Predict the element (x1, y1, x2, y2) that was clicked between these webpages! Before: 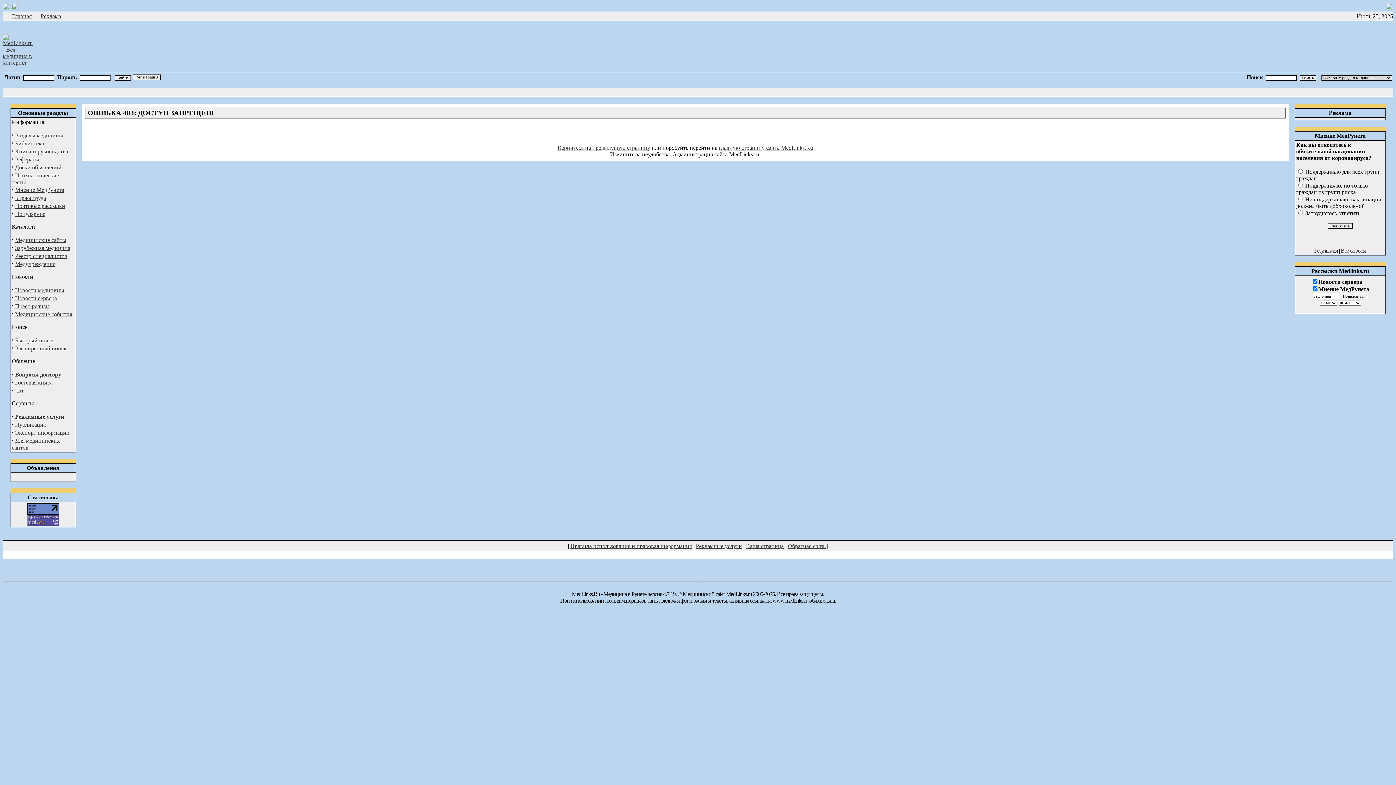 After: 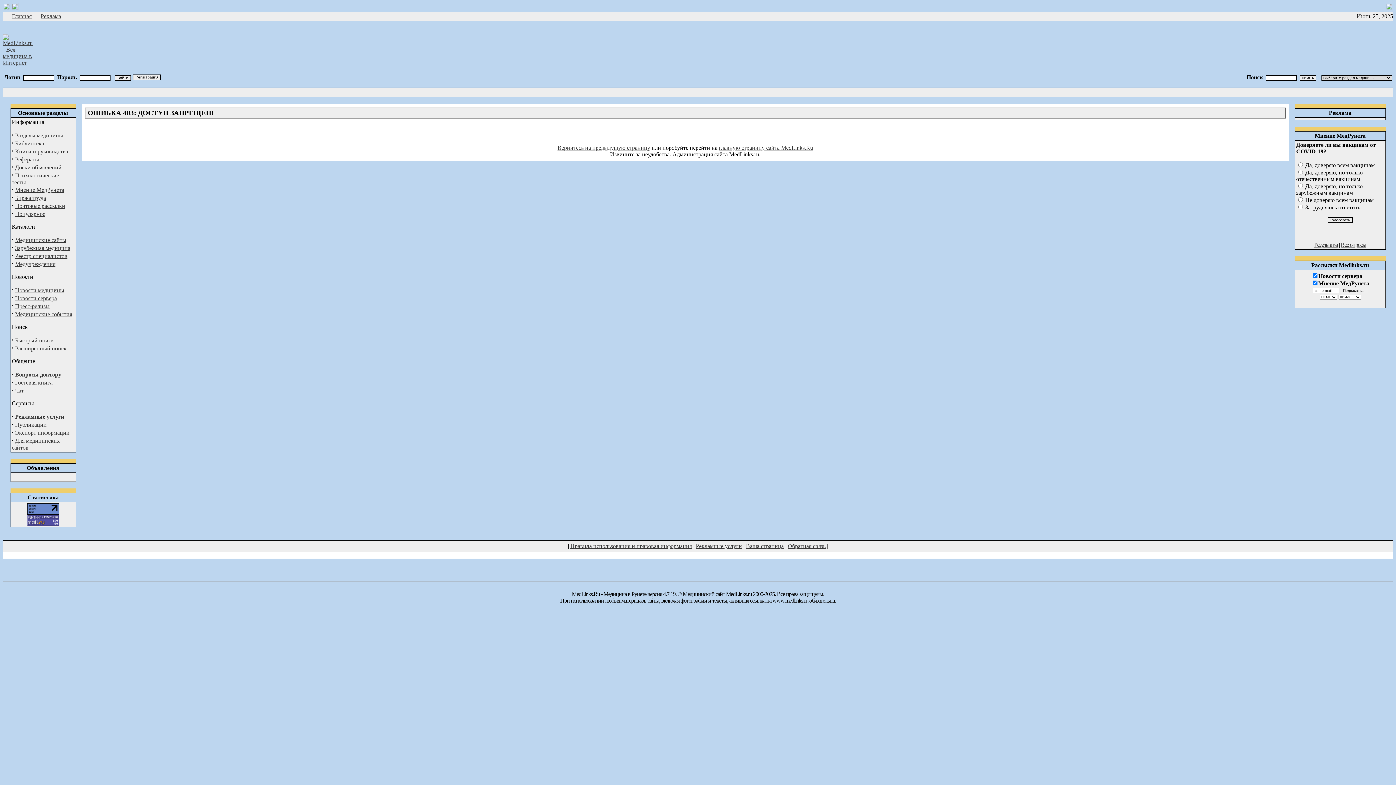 Action: bbox: (719, 144, 813, 150) label: главную страницу сайта MedLinks.Ru